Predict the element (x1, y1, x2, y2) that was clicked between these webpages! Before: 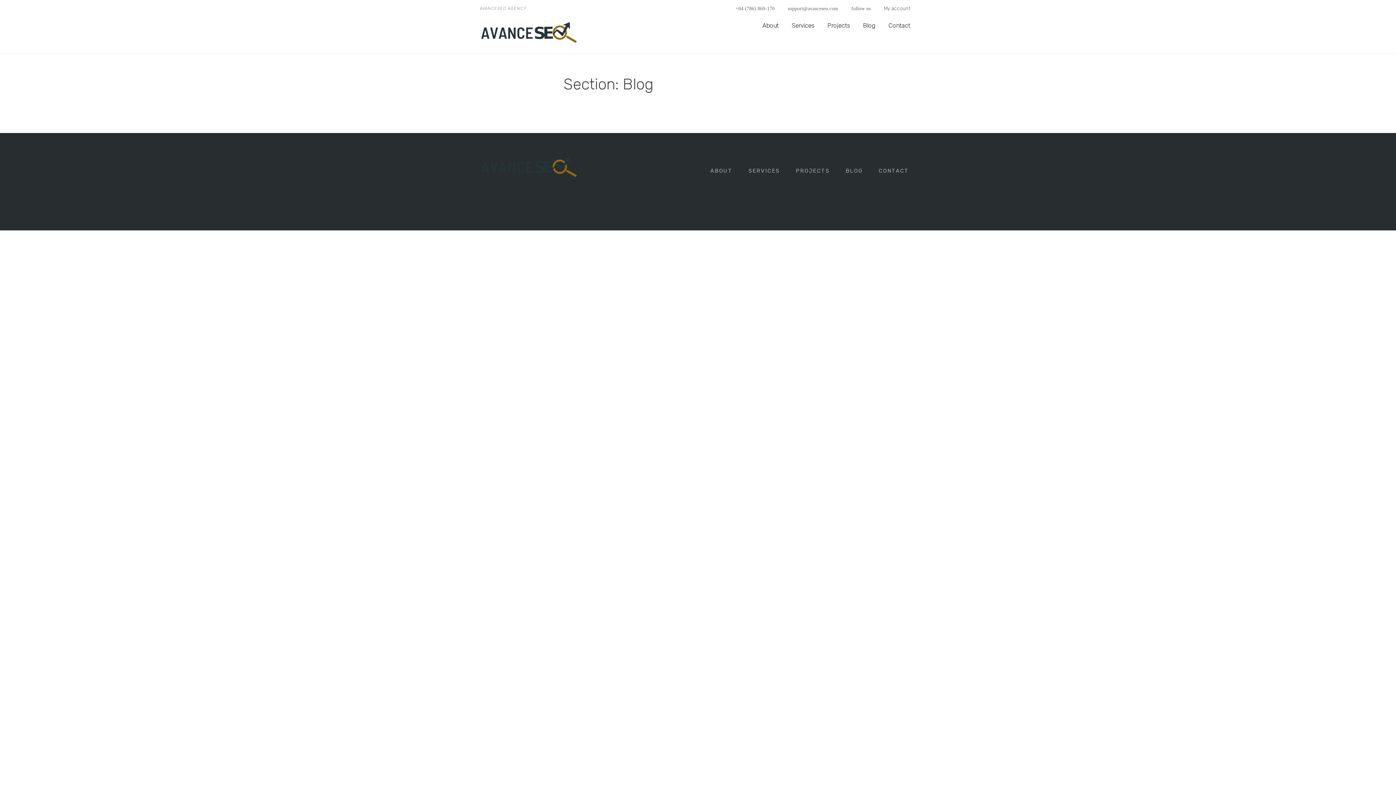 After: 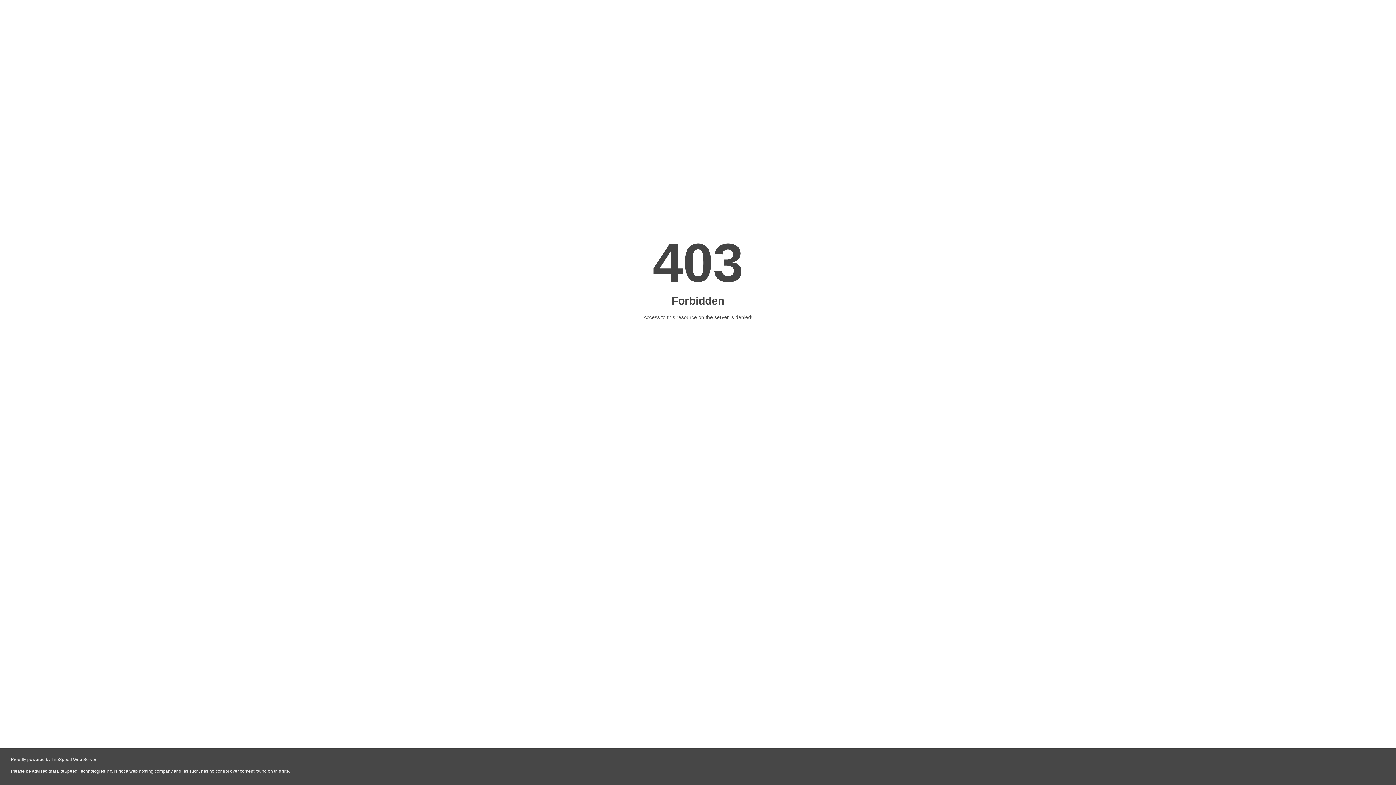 Action: bbox: (871, 160, 916, 181) label: CONTACT